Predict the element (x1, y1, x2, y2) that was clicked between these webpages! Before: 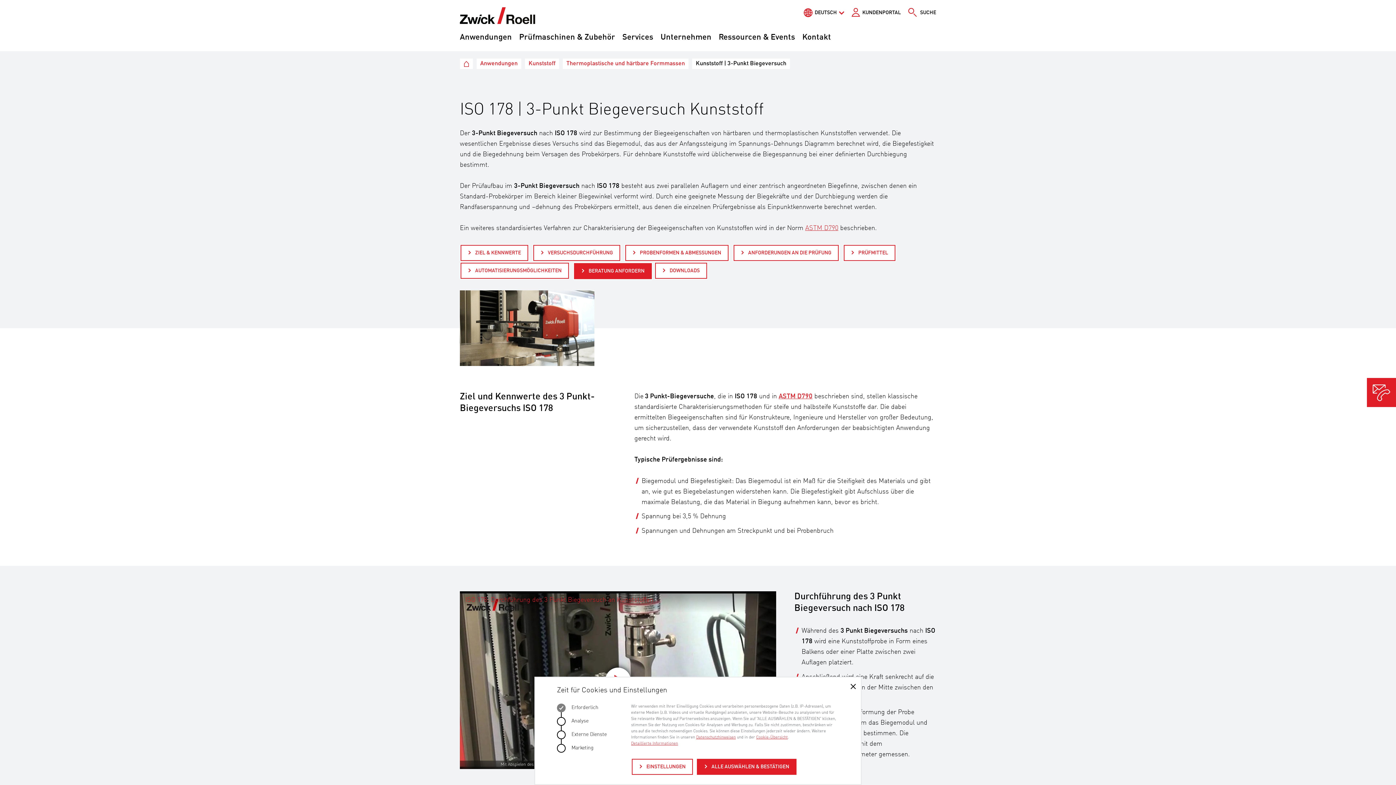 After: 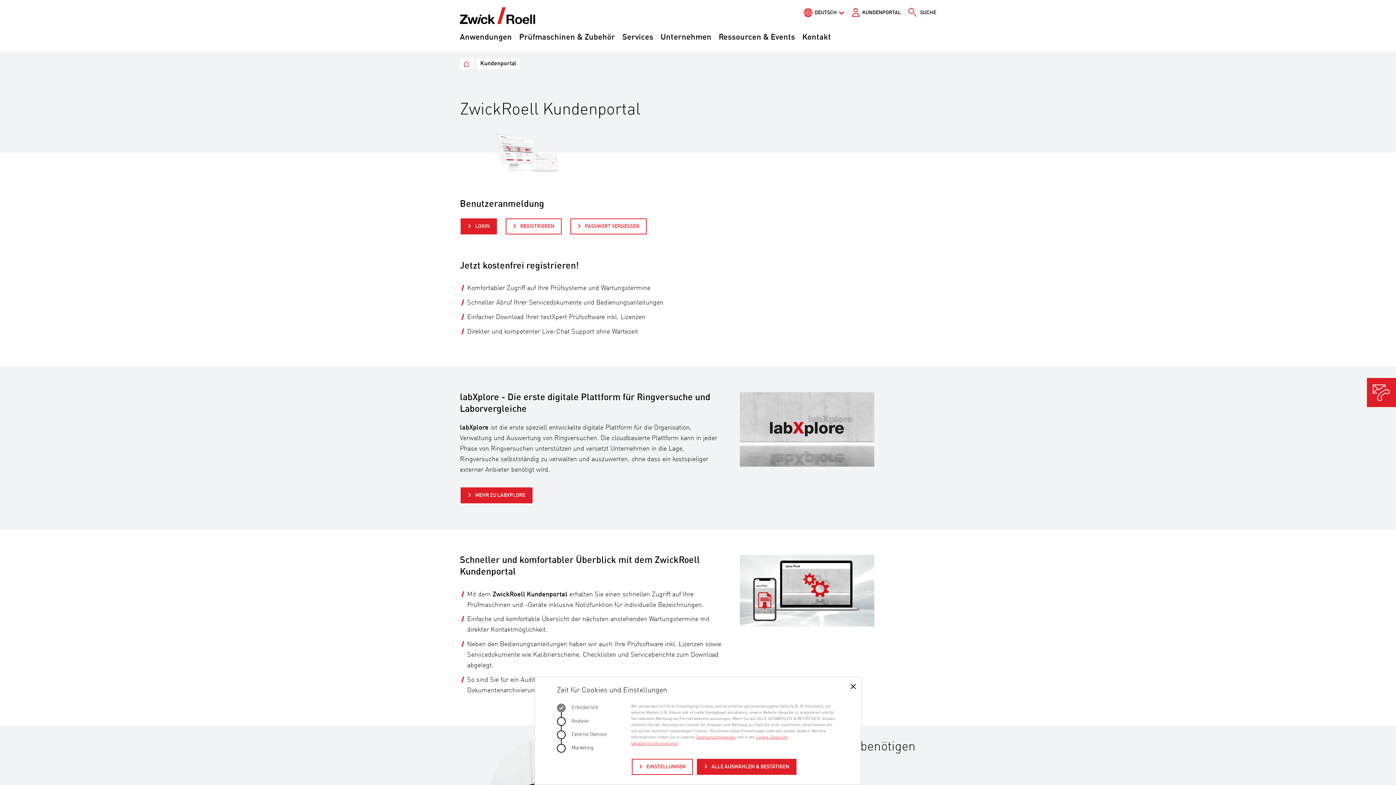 Action: bbox: (851, 8, 901, 16) label: KUNDENPORTAL